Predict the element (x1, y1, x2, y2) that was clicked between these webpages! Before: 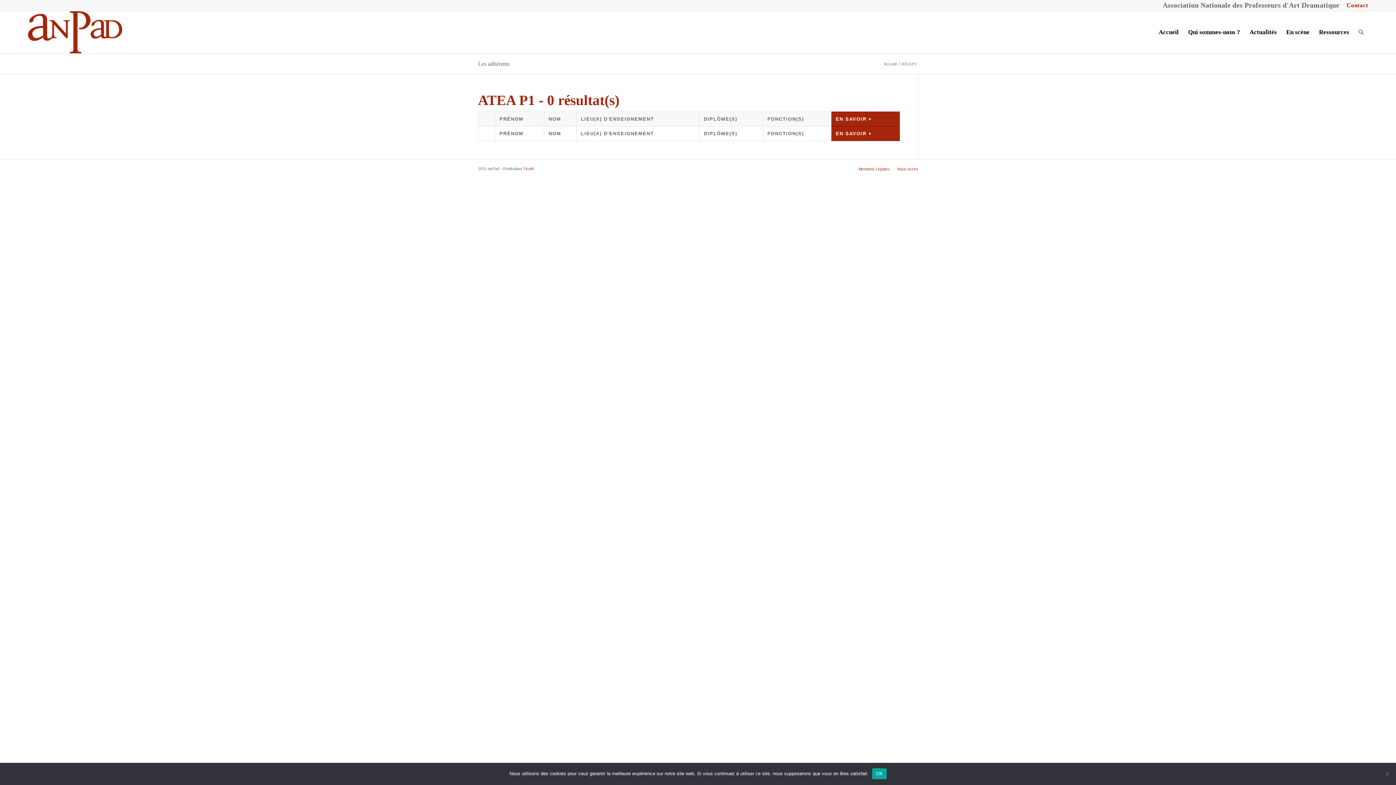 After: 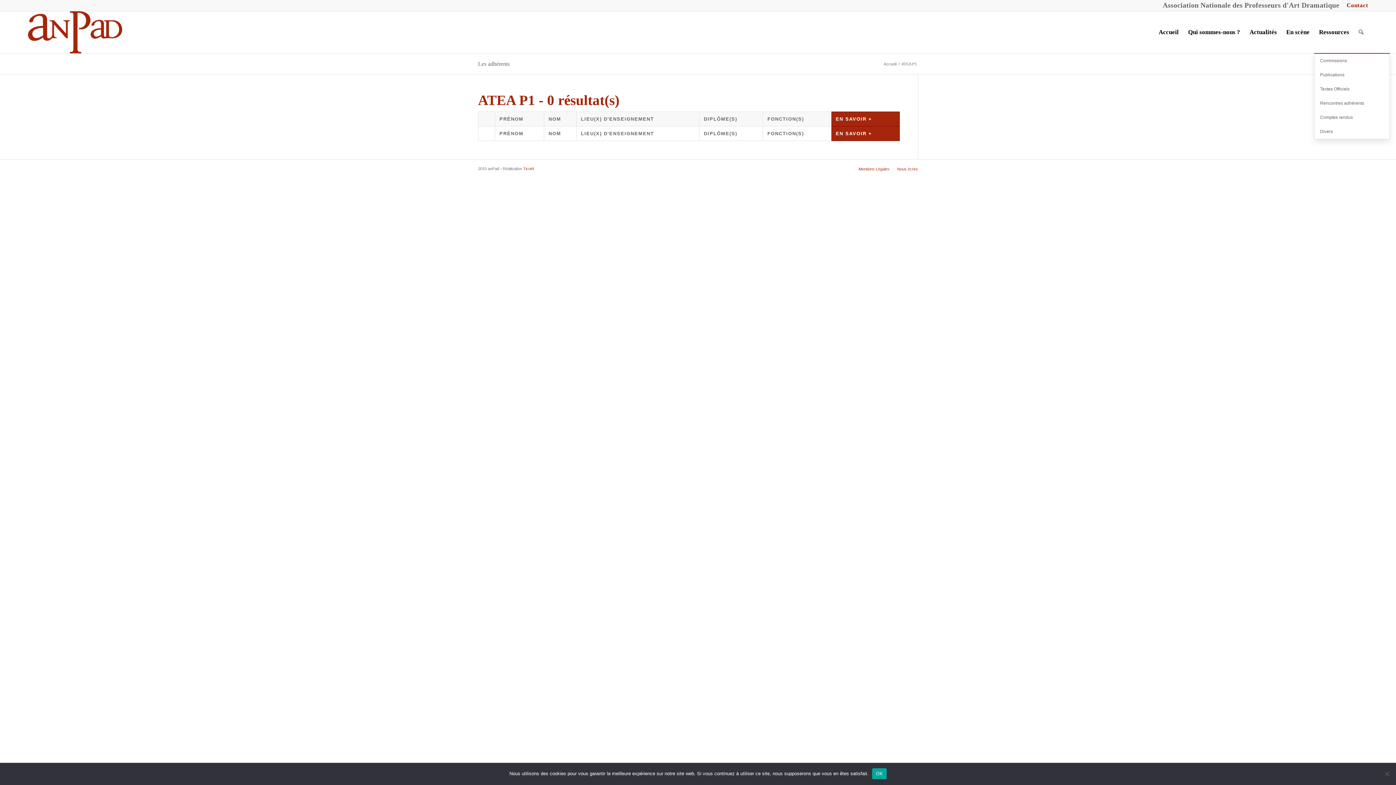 Action: bbox: (1314, 11, 1354, 53) label: Ressources